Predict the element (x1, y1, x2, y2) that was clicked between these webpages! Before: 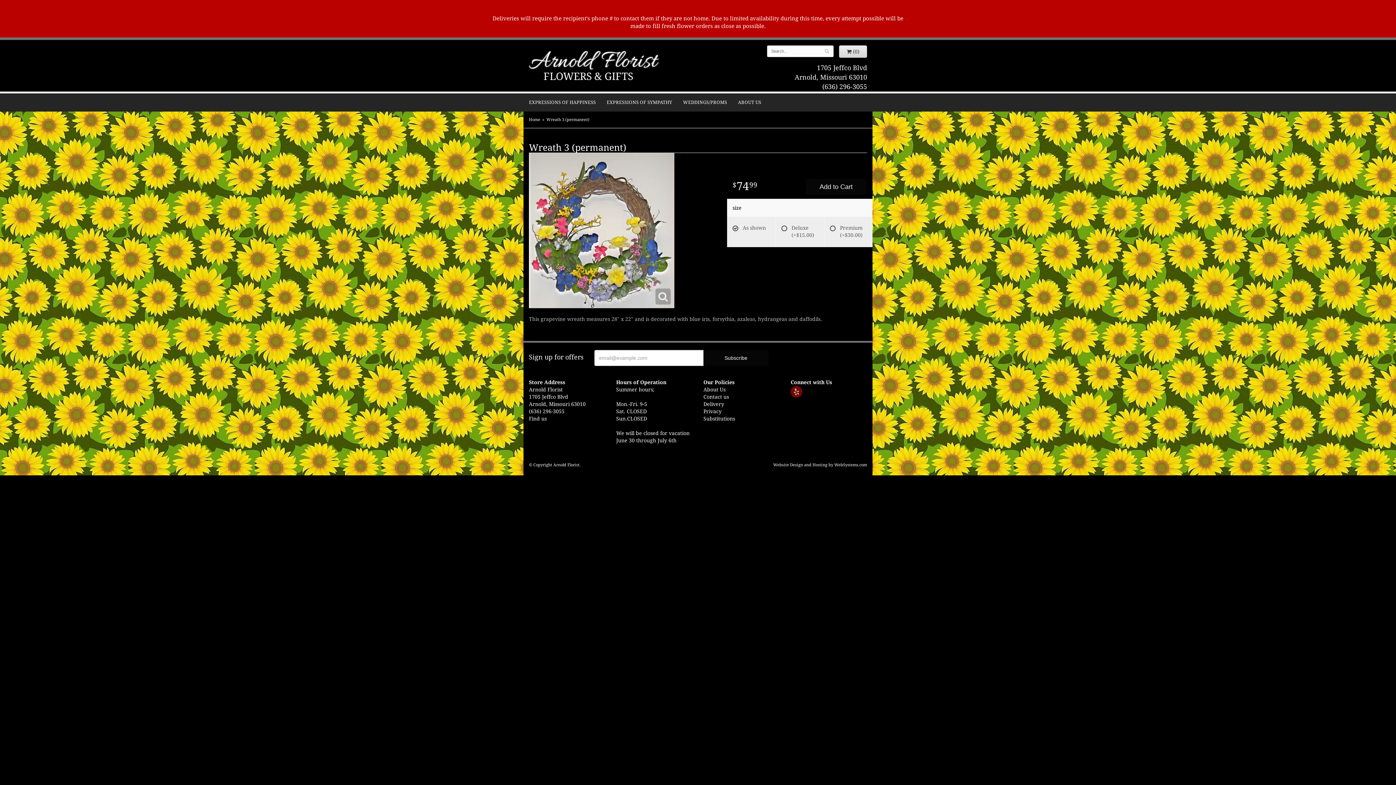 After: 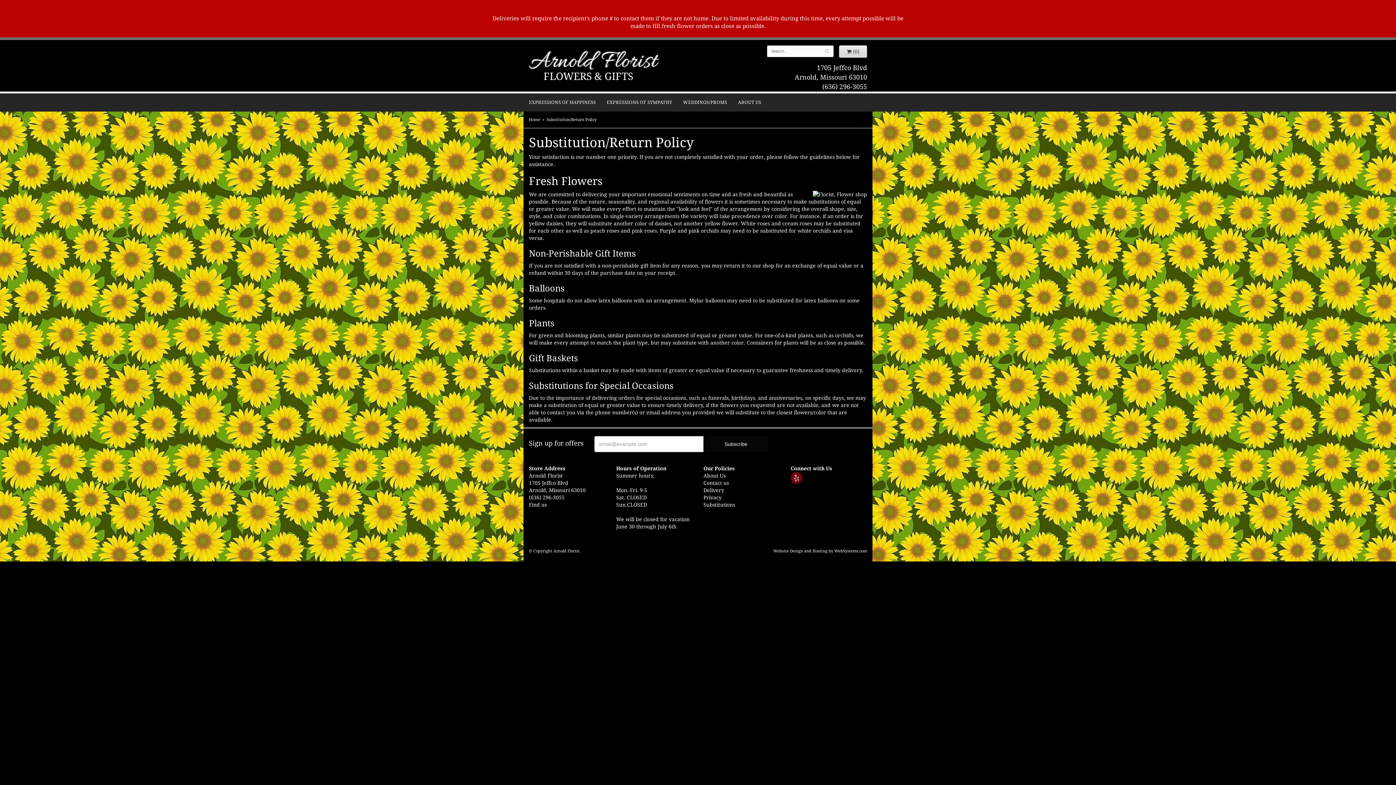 Action: label: Substitutions bbox: (703, 416, 735, 421)